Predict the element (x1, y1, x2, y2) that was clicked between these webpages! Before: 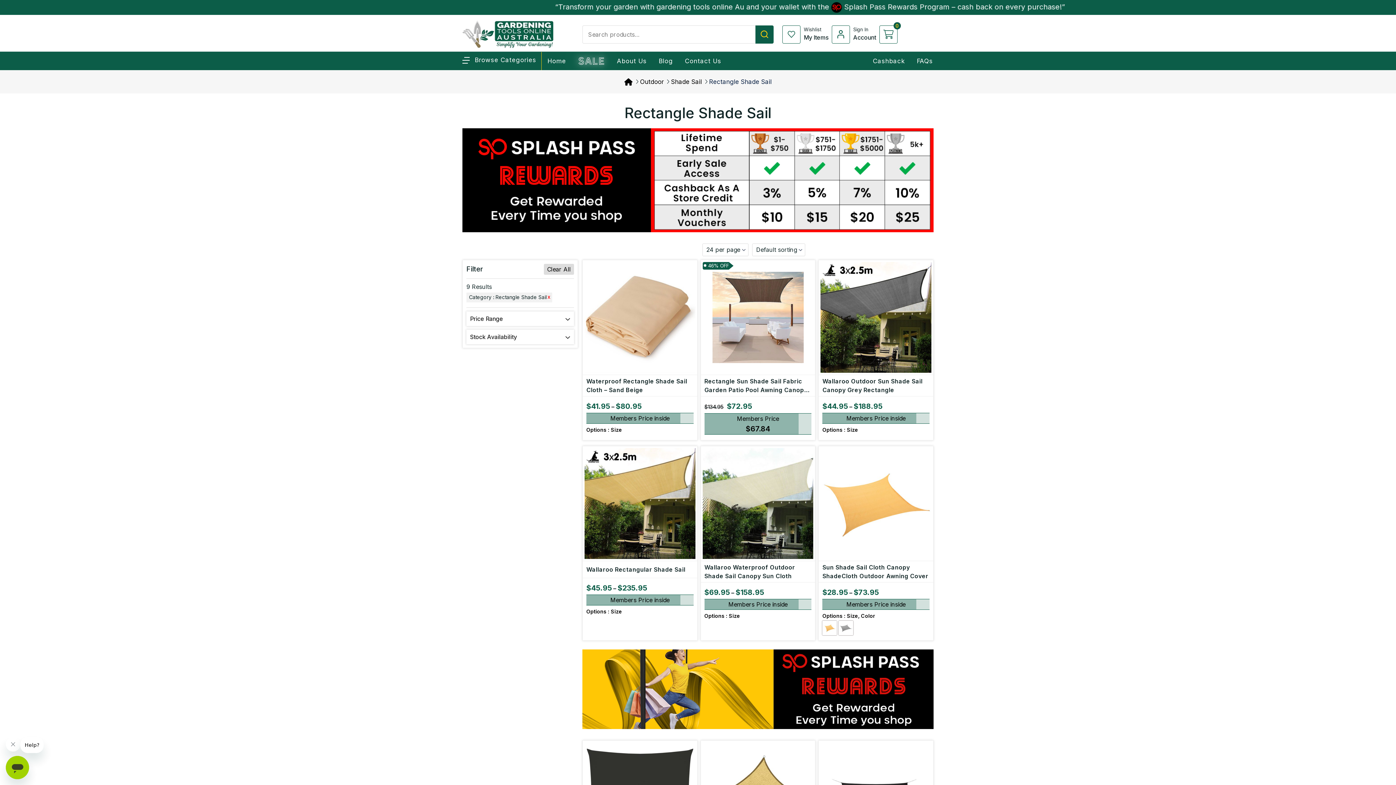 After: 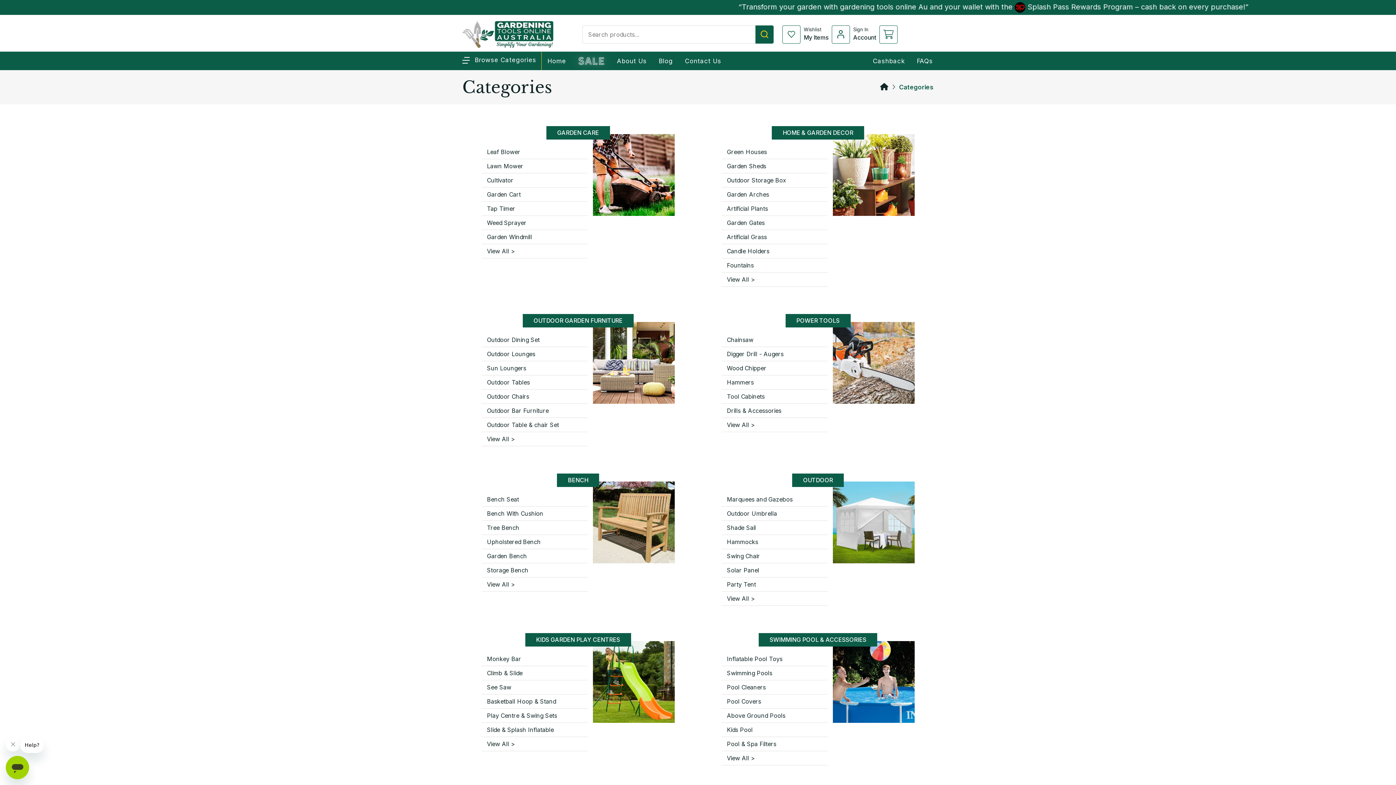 Action: bbox: (462, 56, 536, 63) label:  Browse Categories